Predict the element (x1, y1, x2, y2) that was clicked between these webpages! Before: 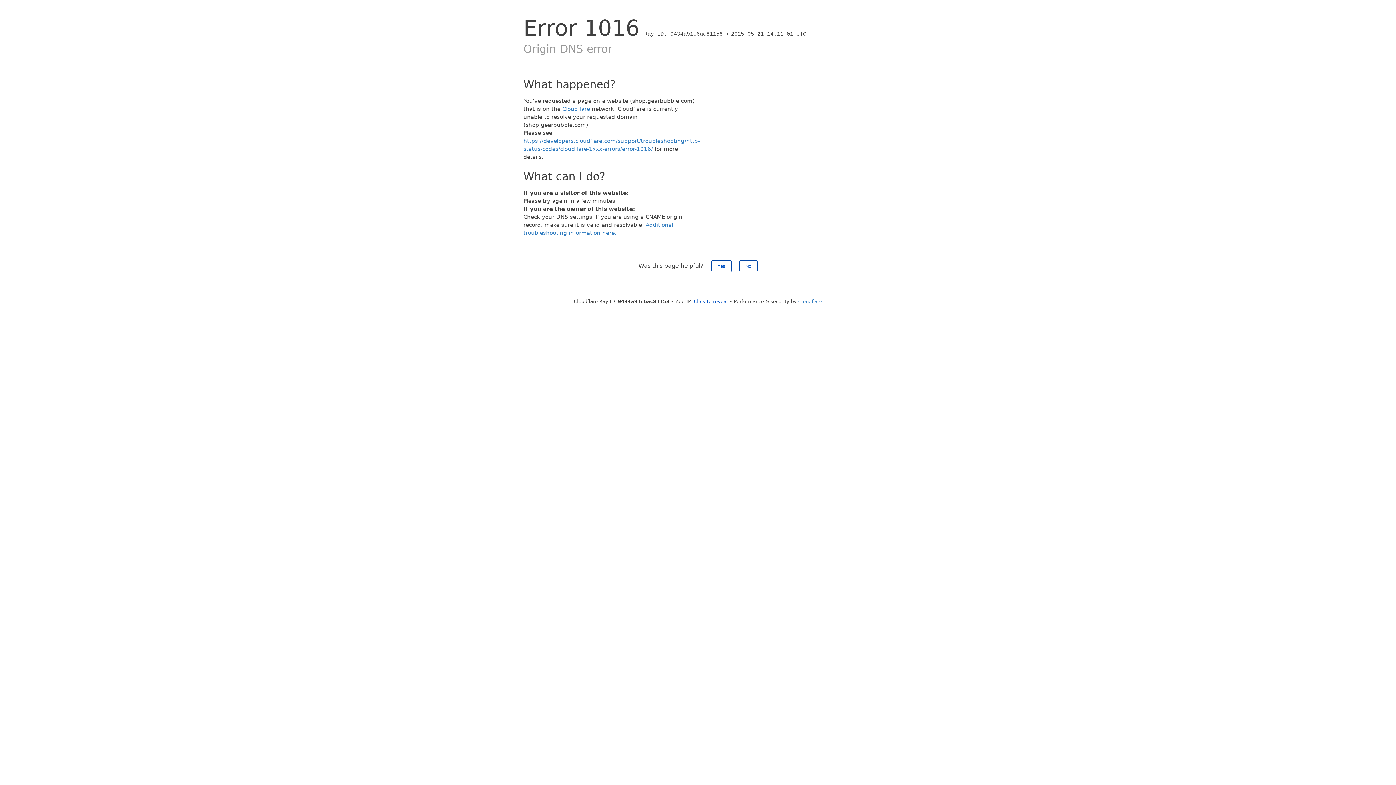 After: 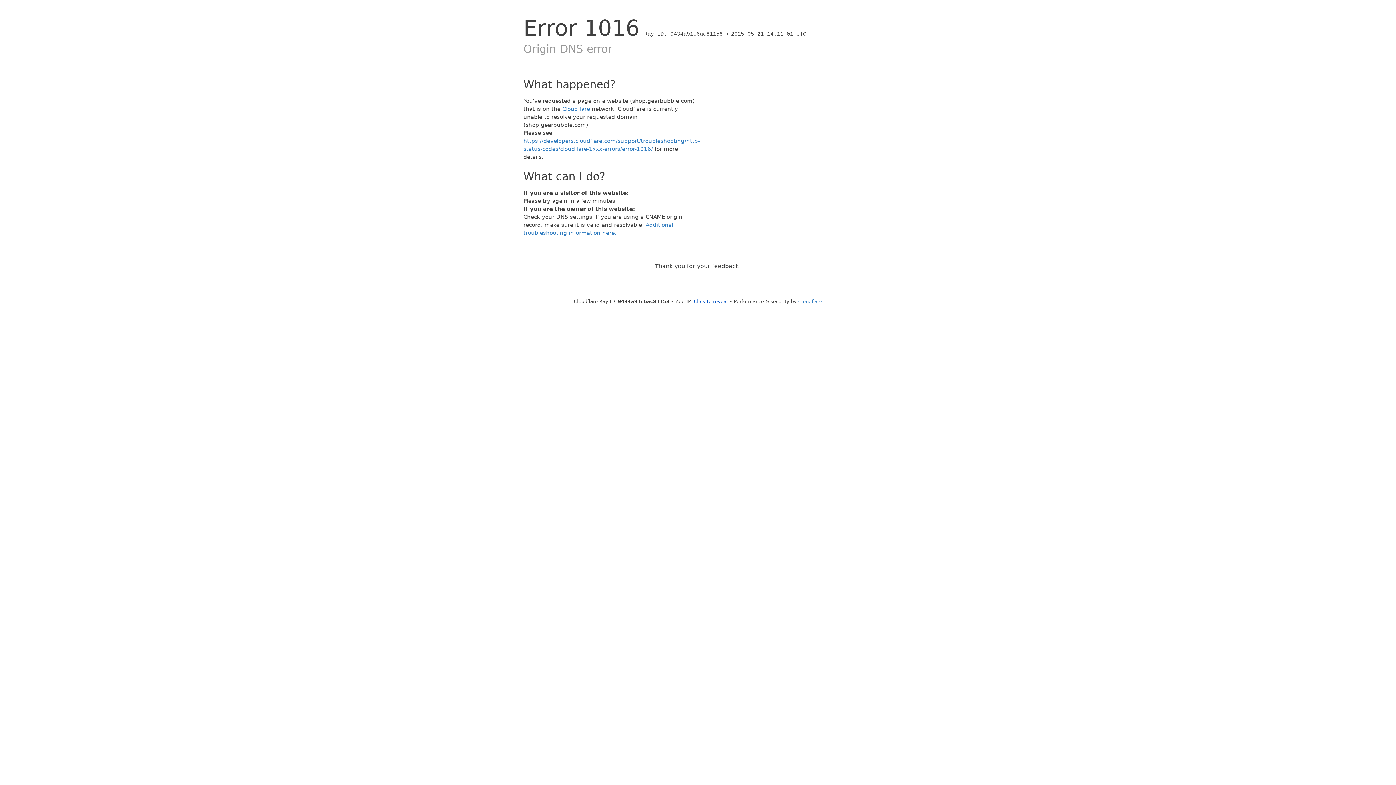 Action: label: No bbox: (739, 260, 757, 272)